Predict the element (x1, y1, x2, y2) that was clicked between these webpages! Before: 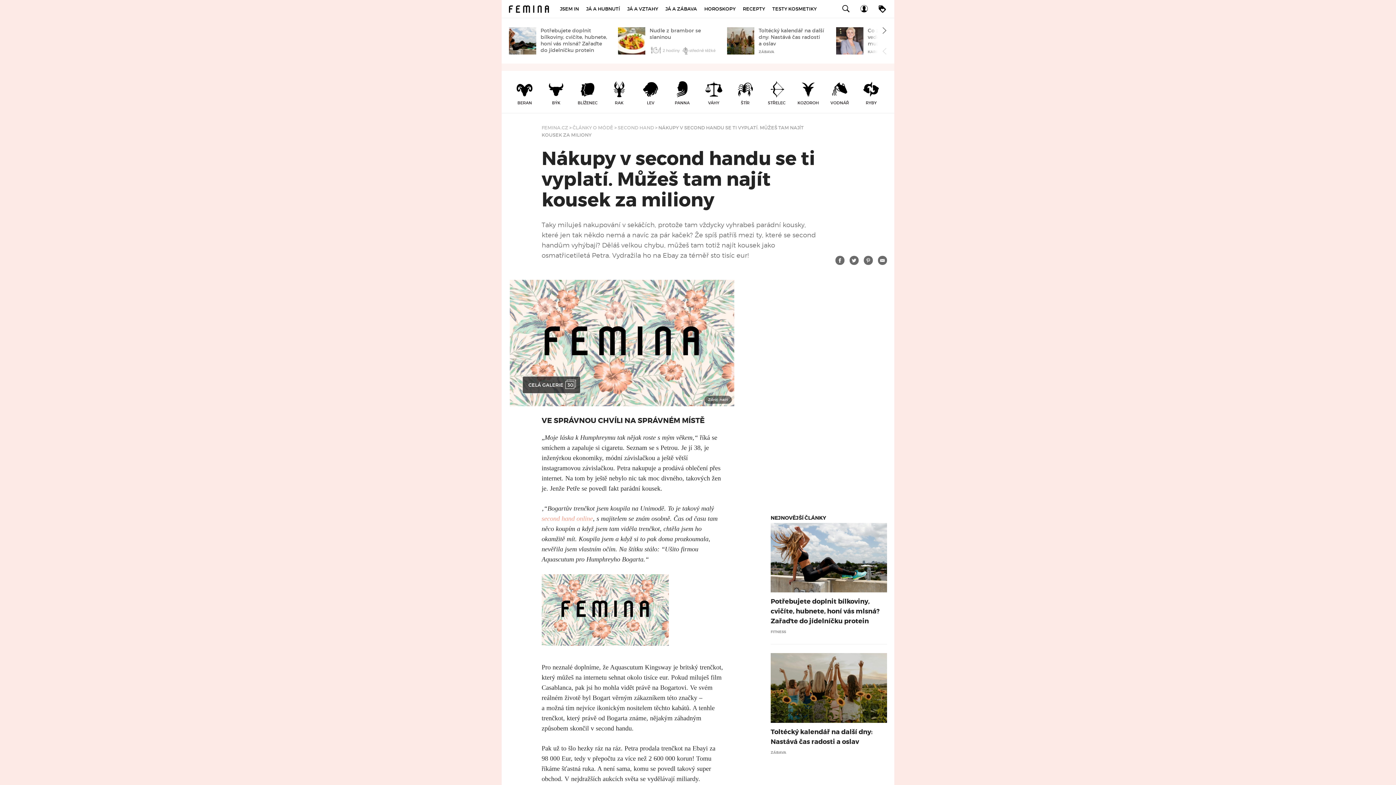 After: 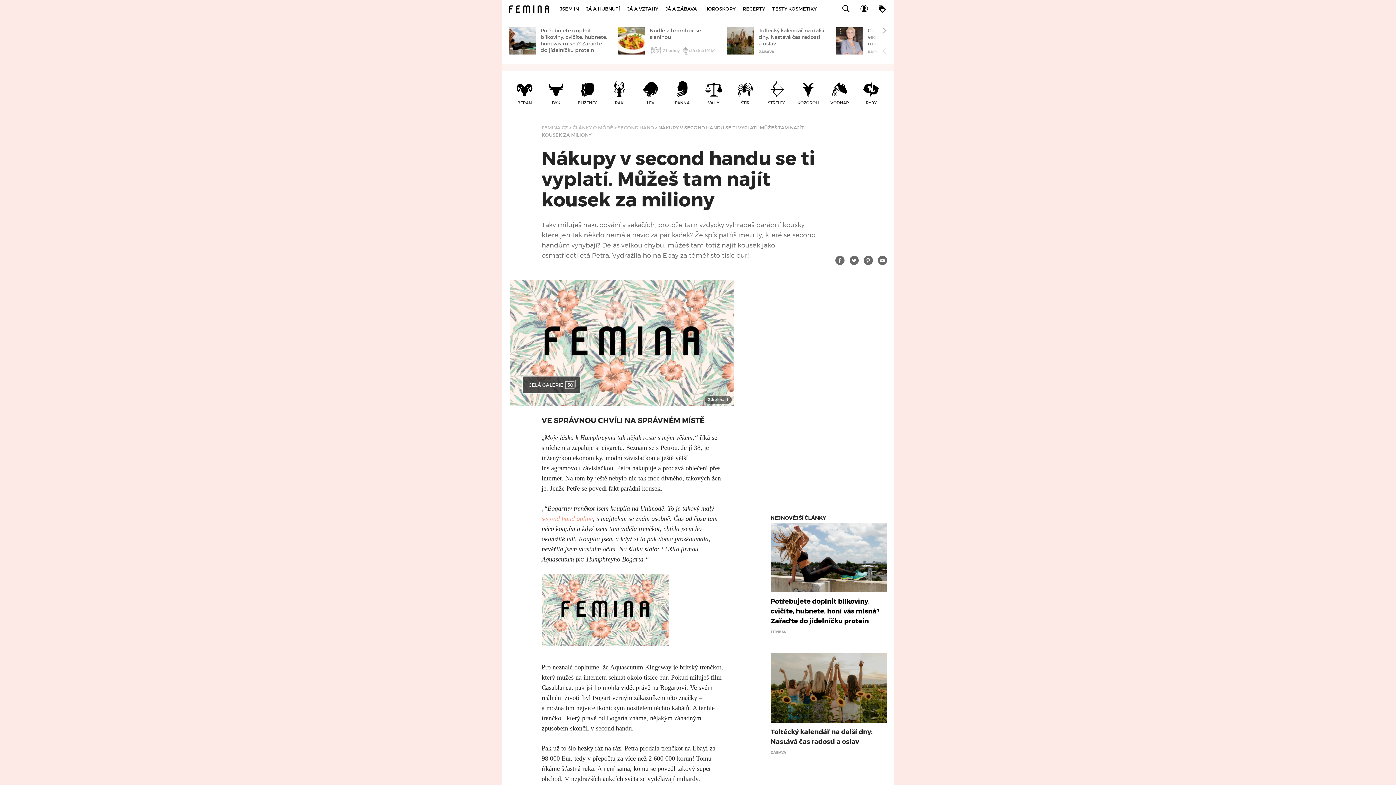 Action: label: Potřebujete doplnit bílkoviny, cvičíte, hubnete, honí vás mlsná? Zařaďte do jídelníčku protein bbox: (770, 597, 879, 625)